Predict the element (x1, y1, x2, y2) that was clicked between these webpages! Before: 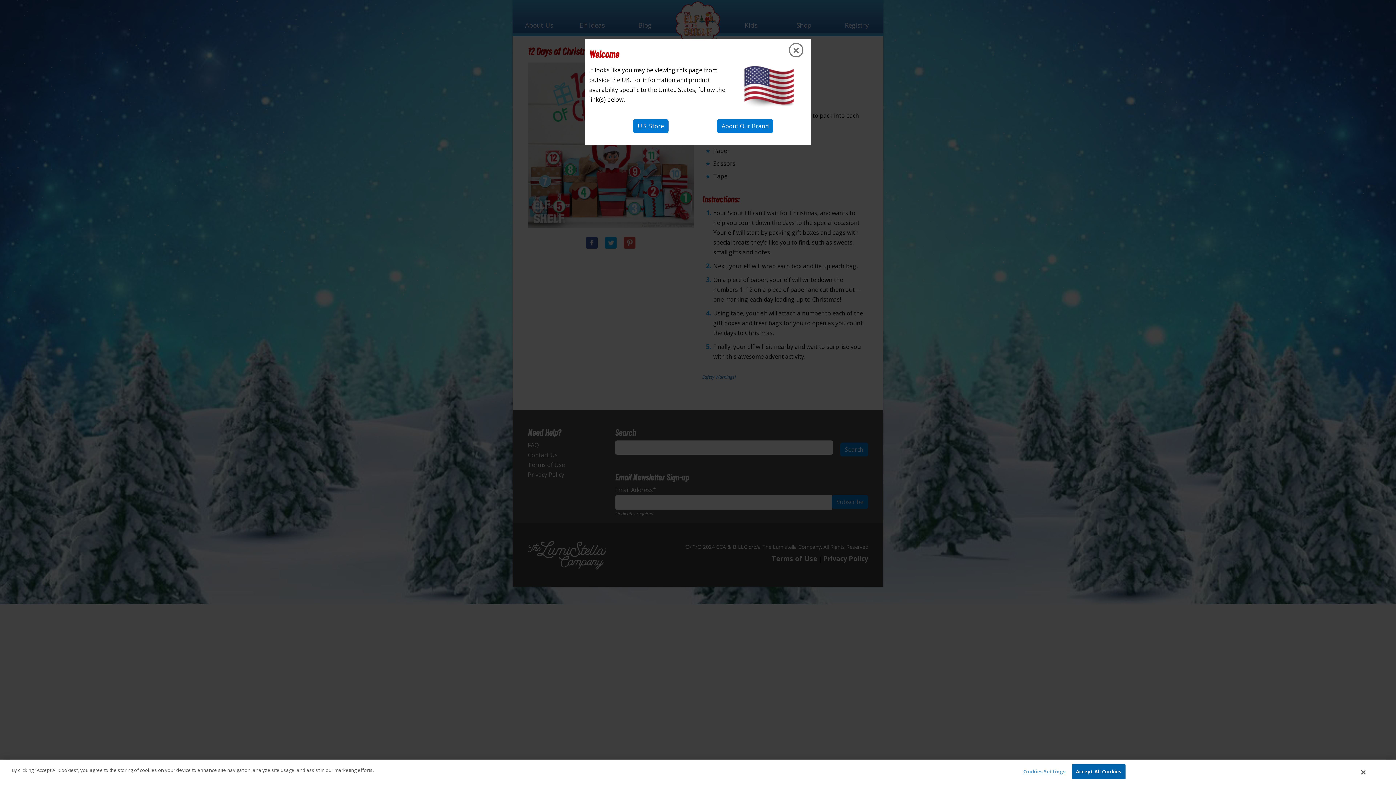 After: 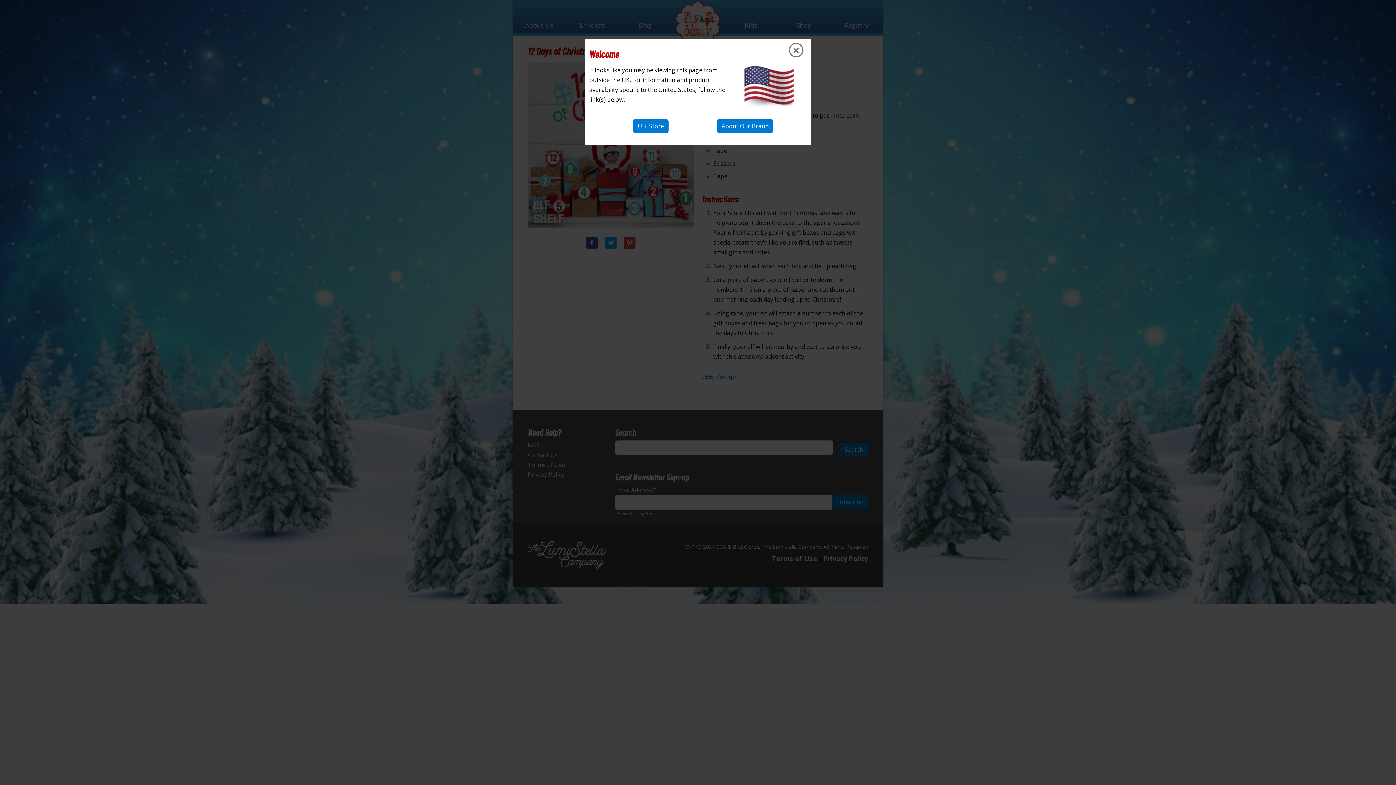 Action: label: Close bbox: (1361, 769, 1365, 776)